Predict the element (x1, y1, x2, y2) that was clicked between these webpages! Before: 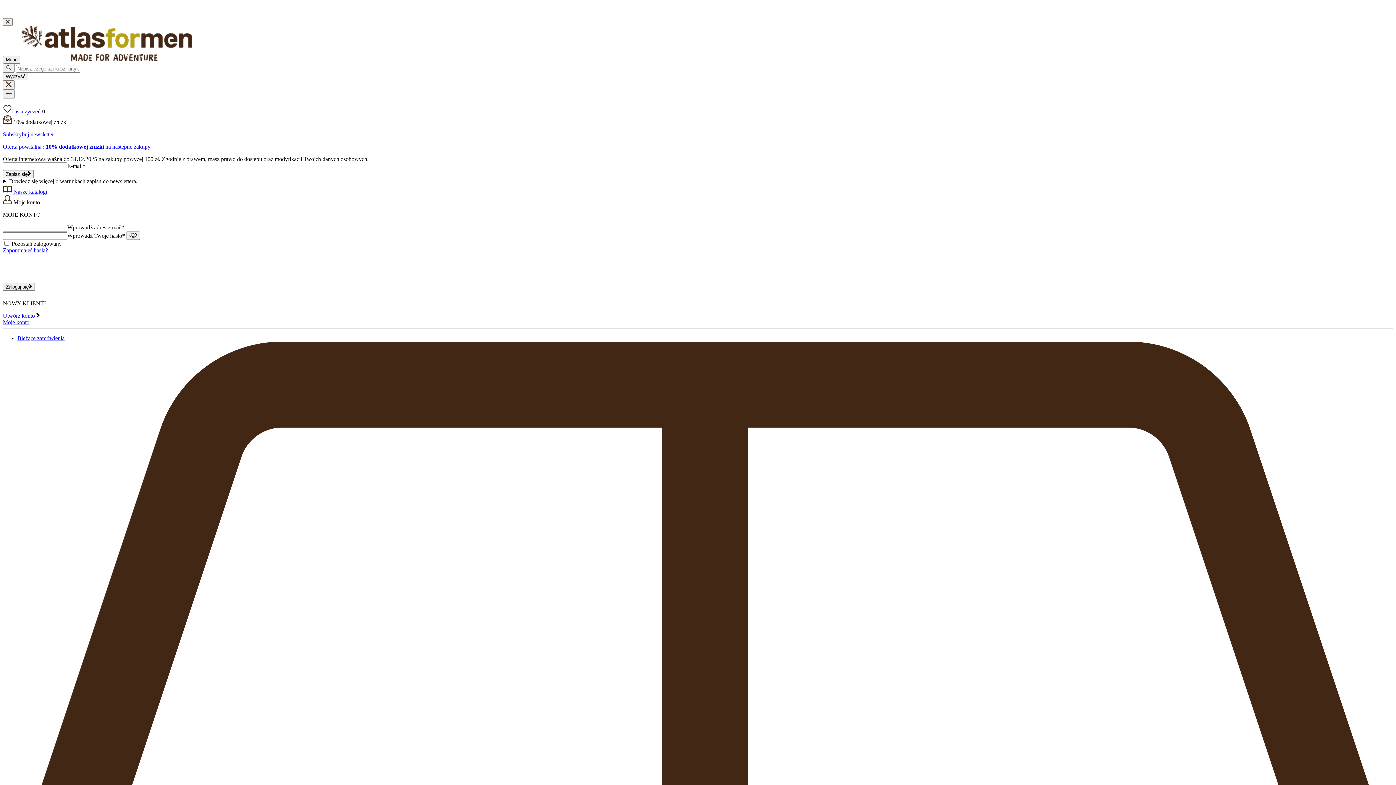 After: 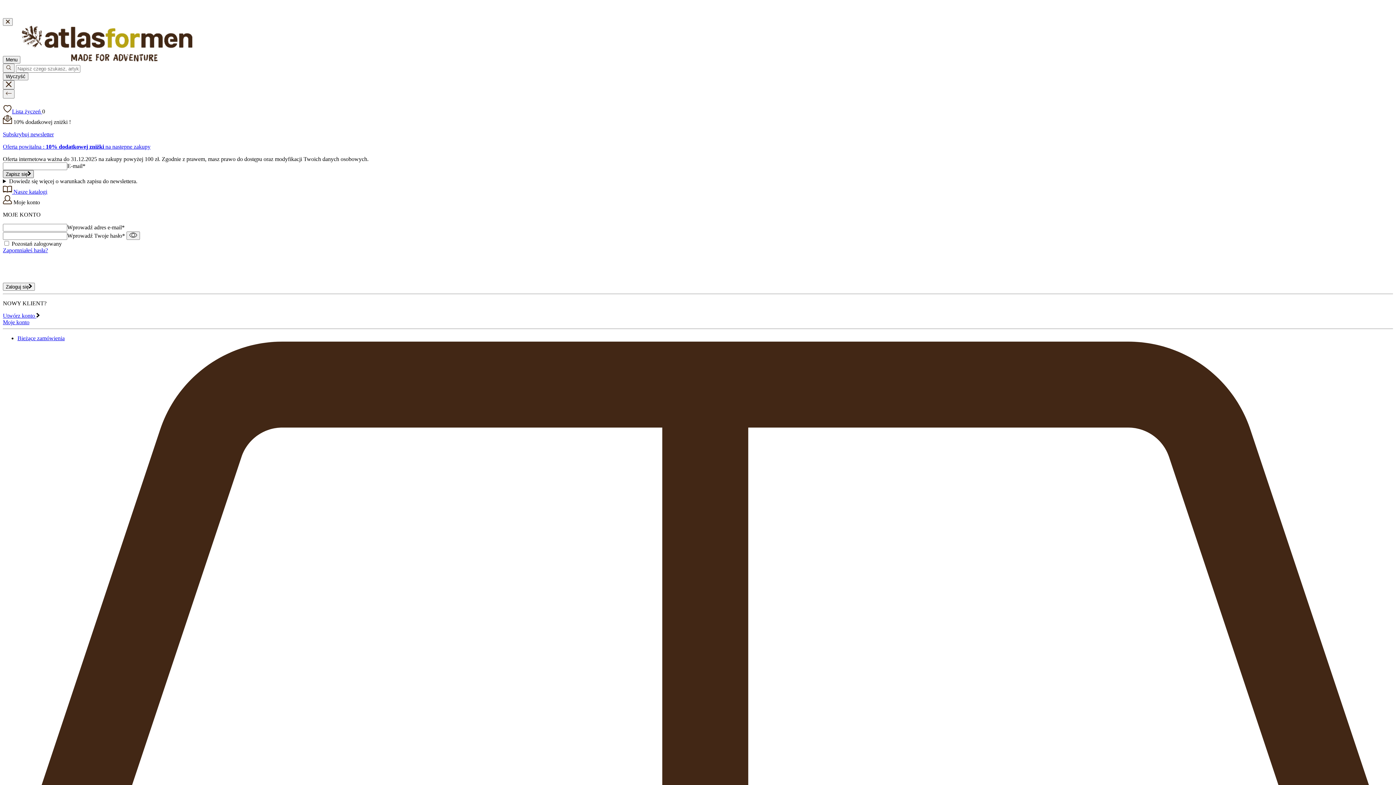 Action: label: Zapisz się bbox: (2, 170, 33, 178)